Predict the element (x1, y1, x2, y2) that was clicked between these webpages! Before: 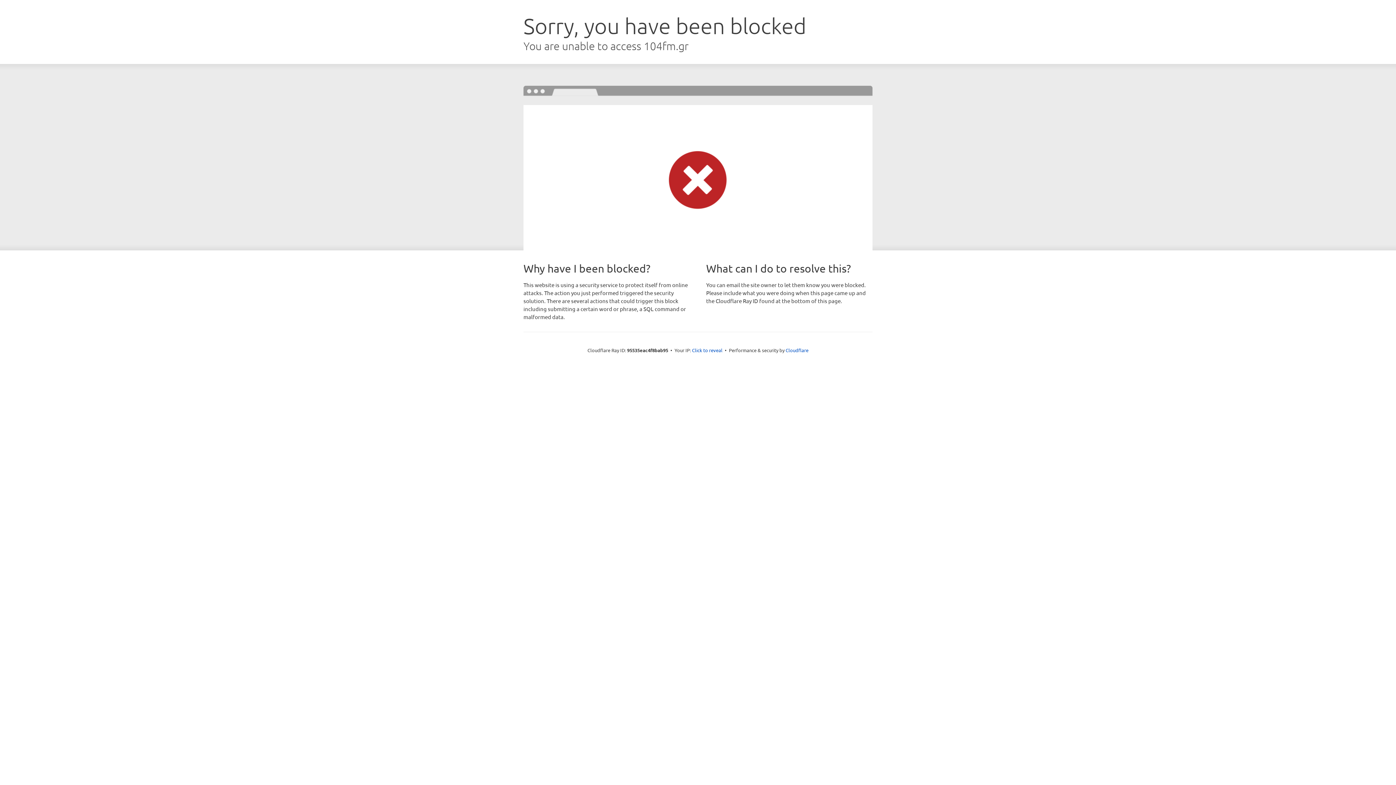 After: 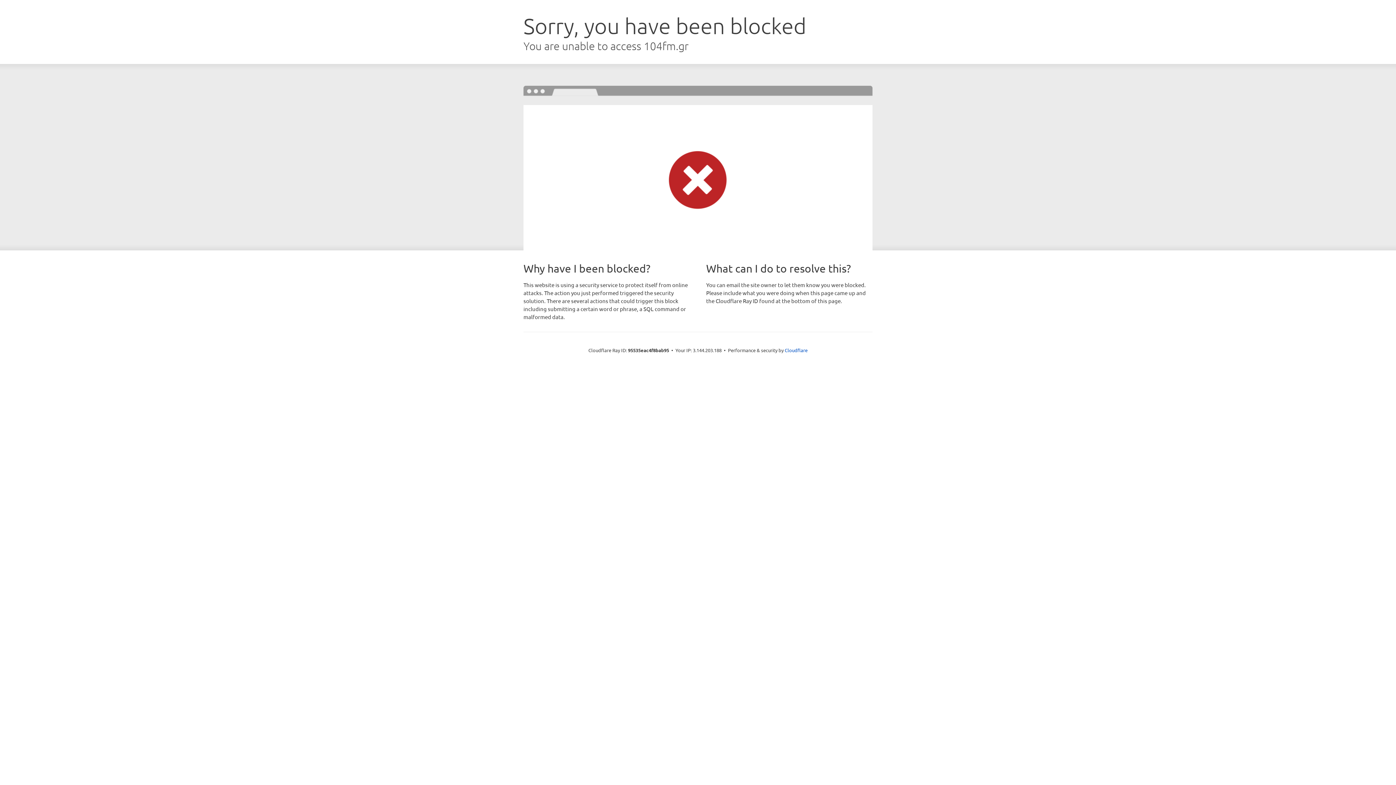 Action: label: Click to reveal bbox: (692, 346, 722, 353)